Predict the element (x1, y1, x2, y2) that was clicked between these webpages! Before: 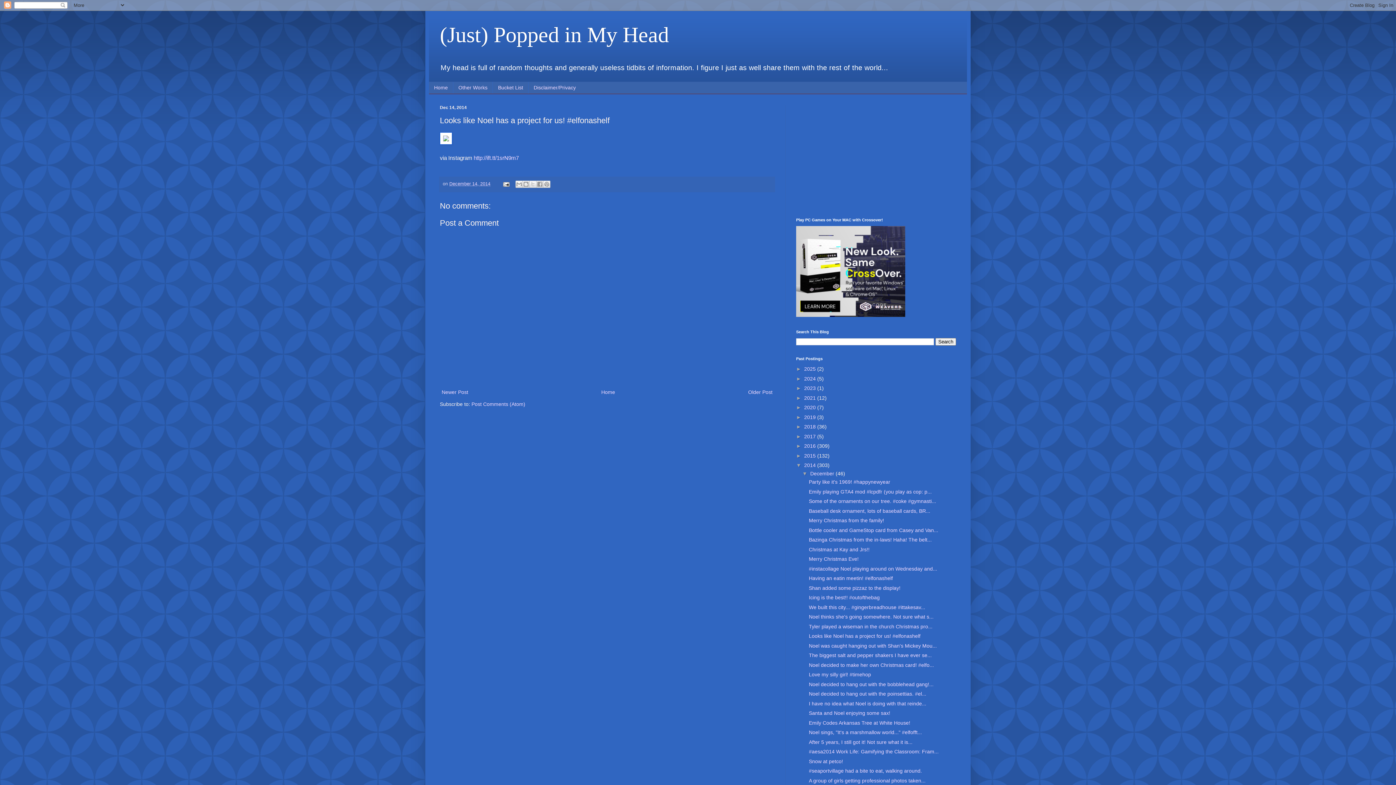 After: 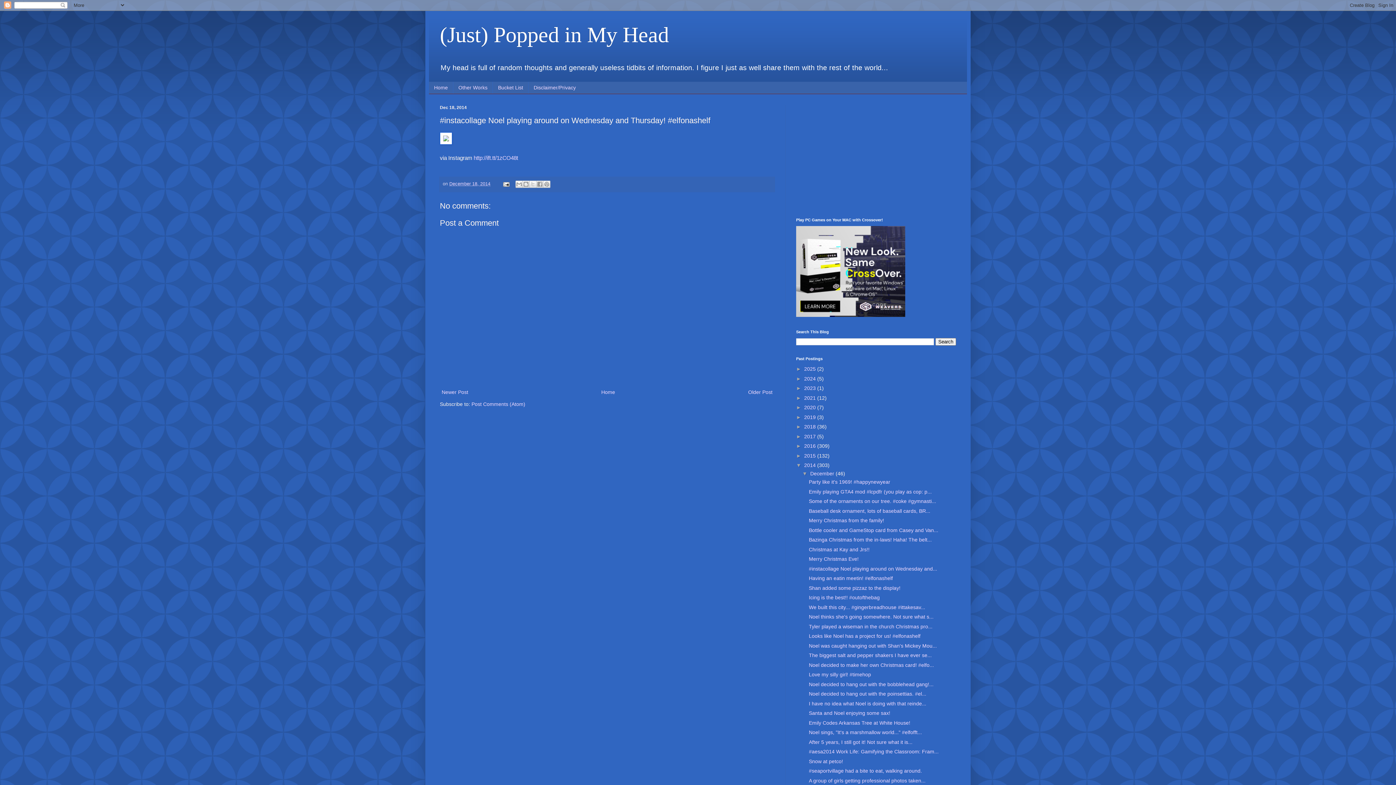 Action: label: #instacollage Noel playing around on Wednesday and... bbox: (809, 566, 937, 571)